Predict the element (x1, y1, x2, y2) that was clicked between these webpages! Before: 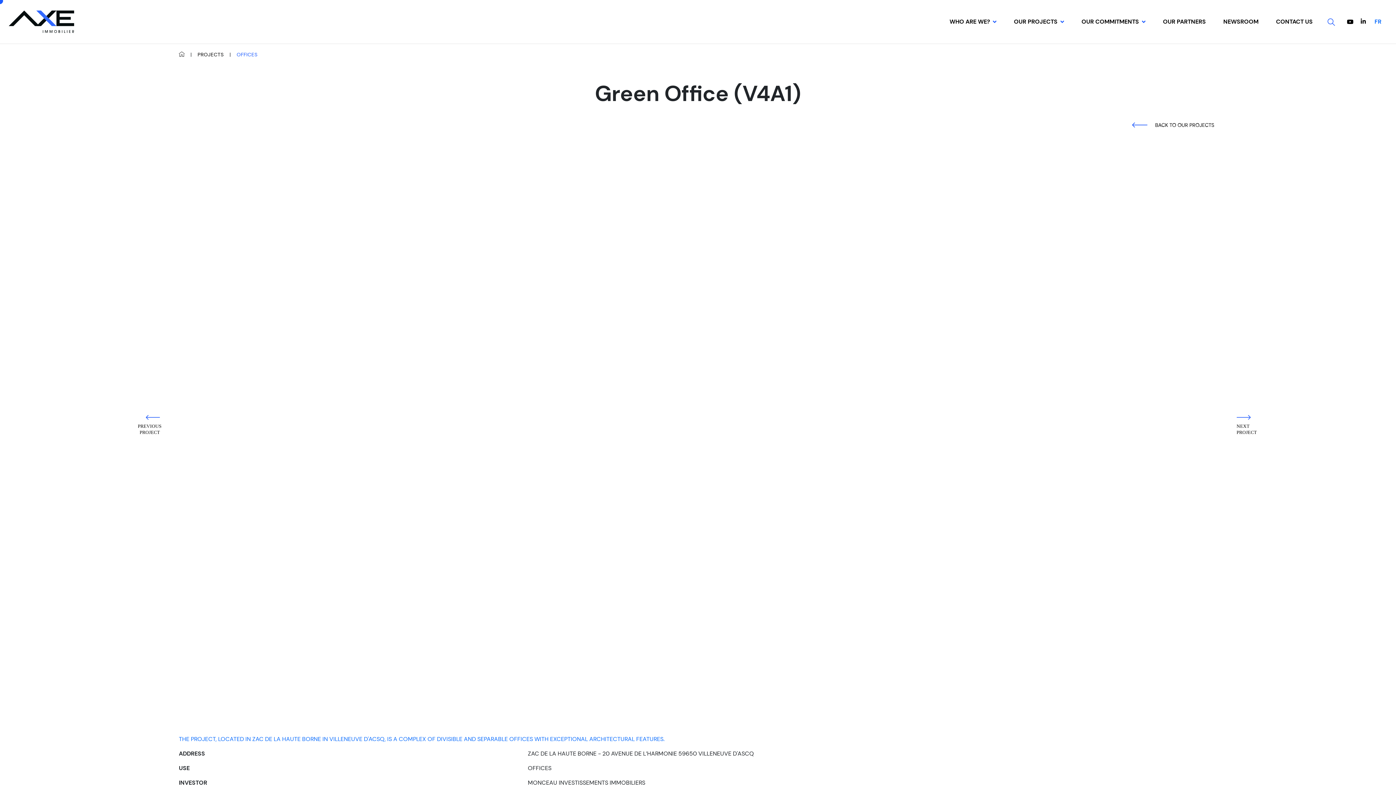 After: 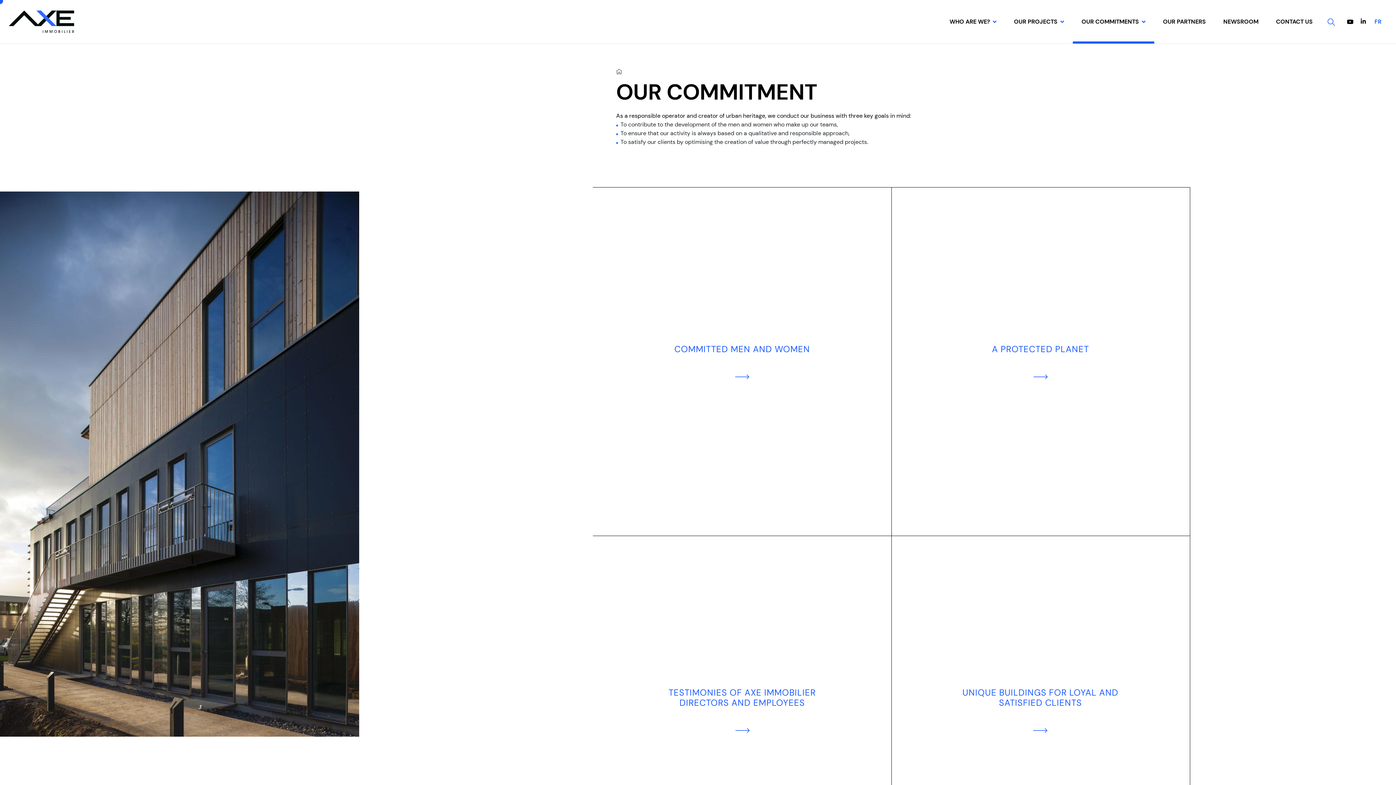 Action: bbox: (1073, 0, 1154, 43) label: OUR COMMITMENTS